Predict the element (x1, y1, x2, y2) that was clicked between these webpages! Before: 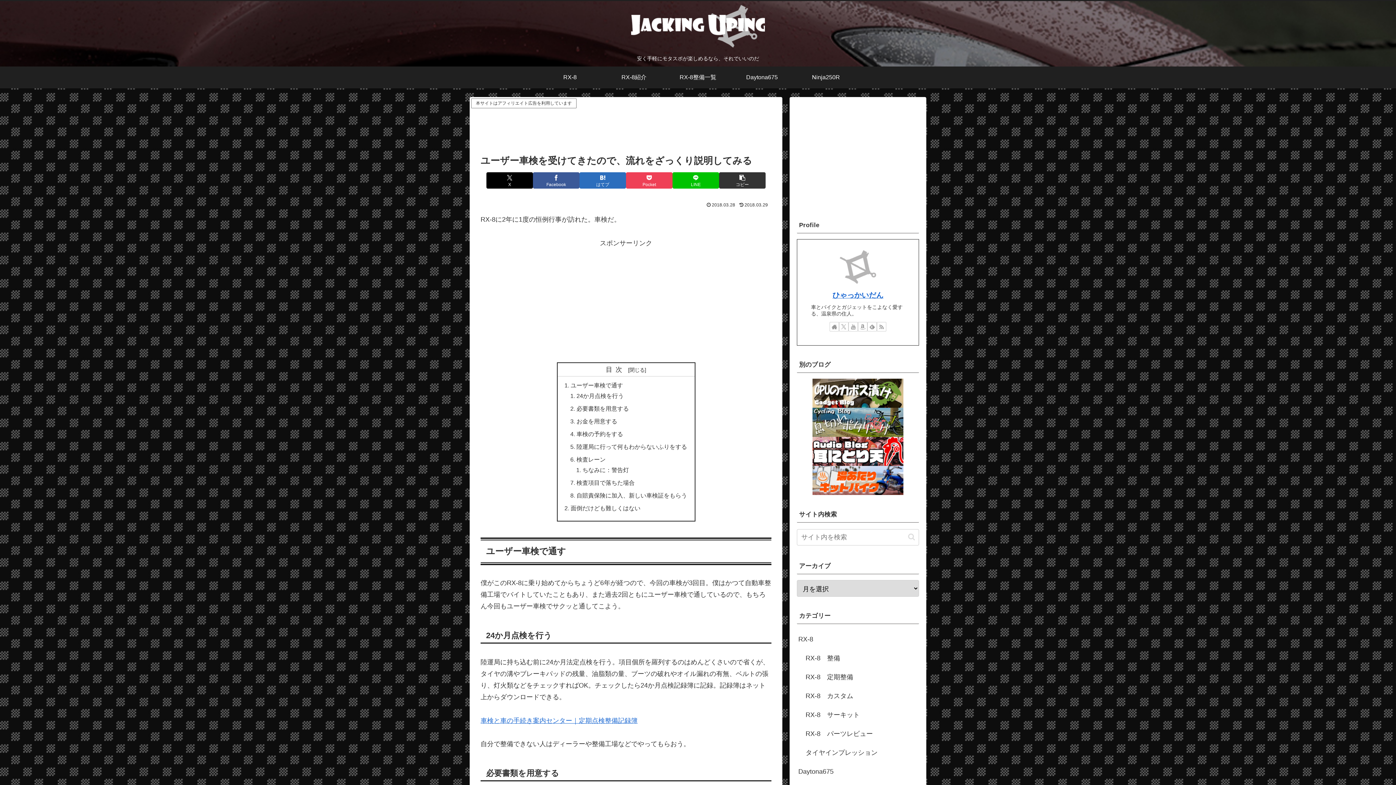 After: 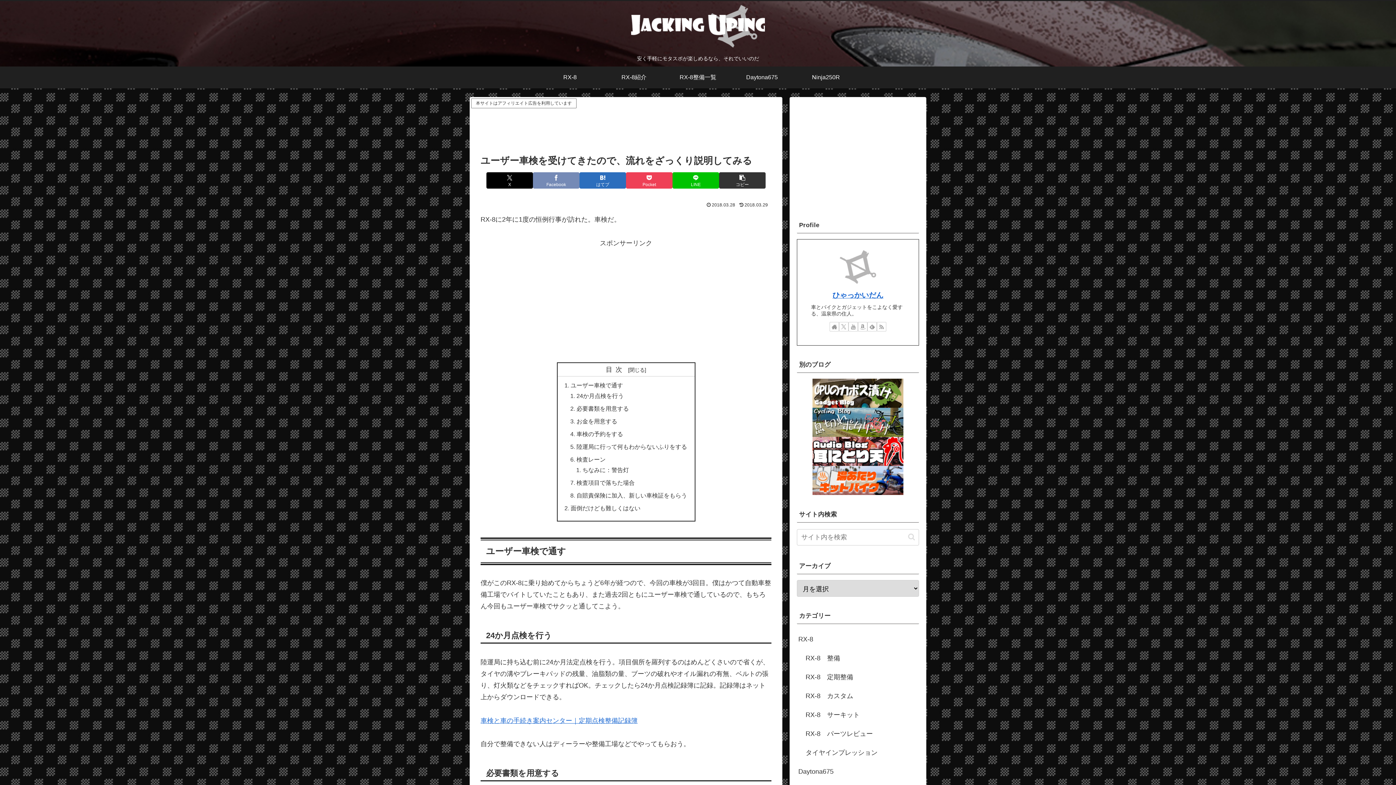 Action: bbox: (533, 172, 579, 188) label: Facebookでシェア